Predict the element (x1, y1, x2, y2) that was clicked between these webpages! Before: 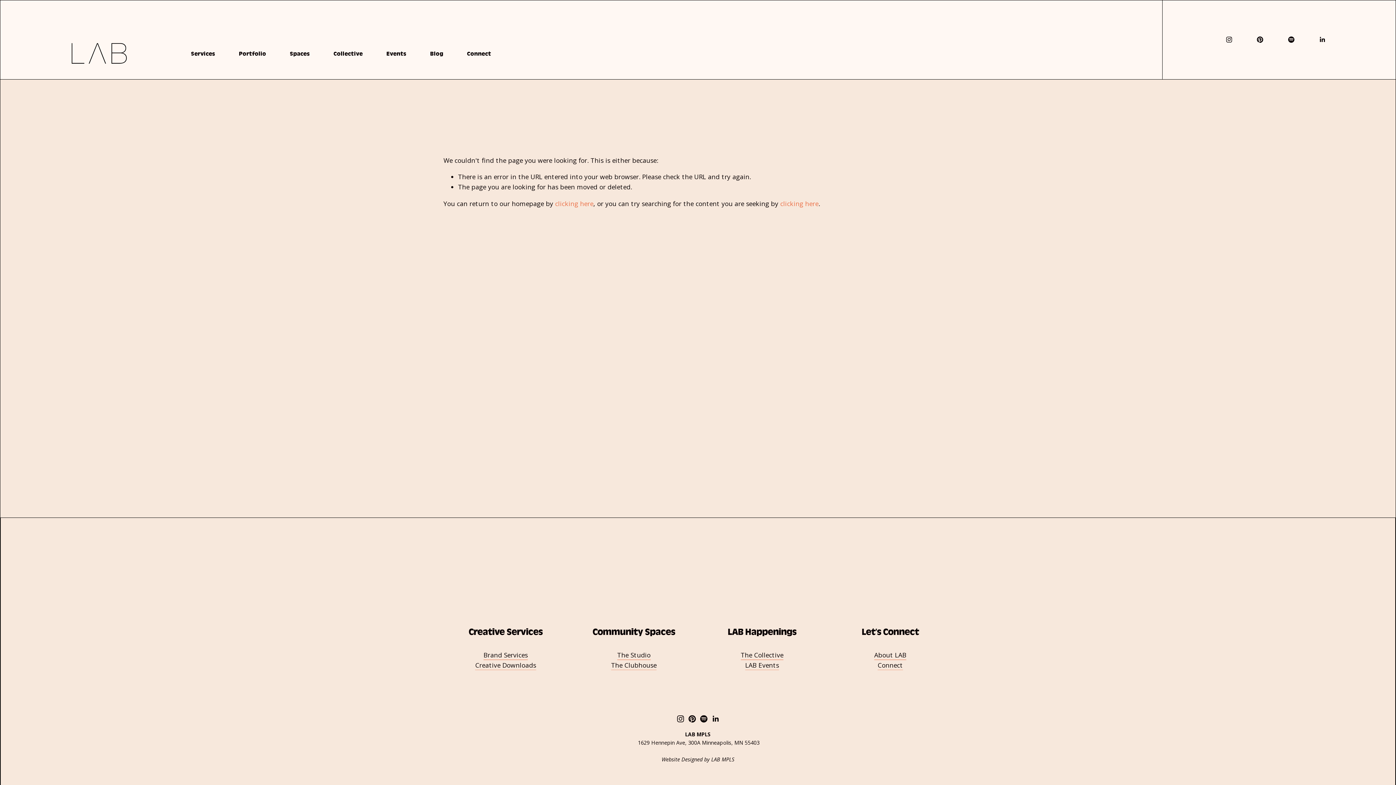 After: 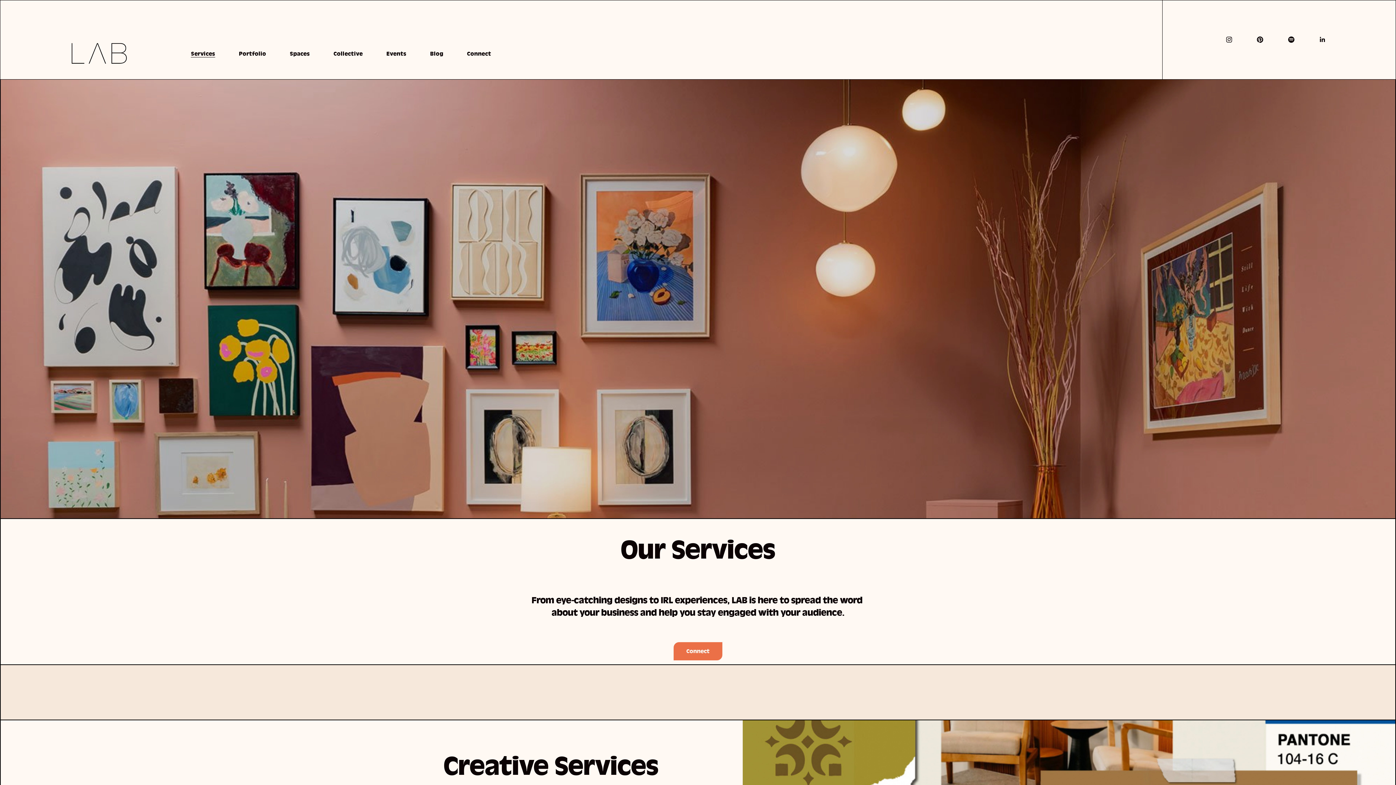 Action: label: Brand Services bbox: (483, 650, 527, 660)